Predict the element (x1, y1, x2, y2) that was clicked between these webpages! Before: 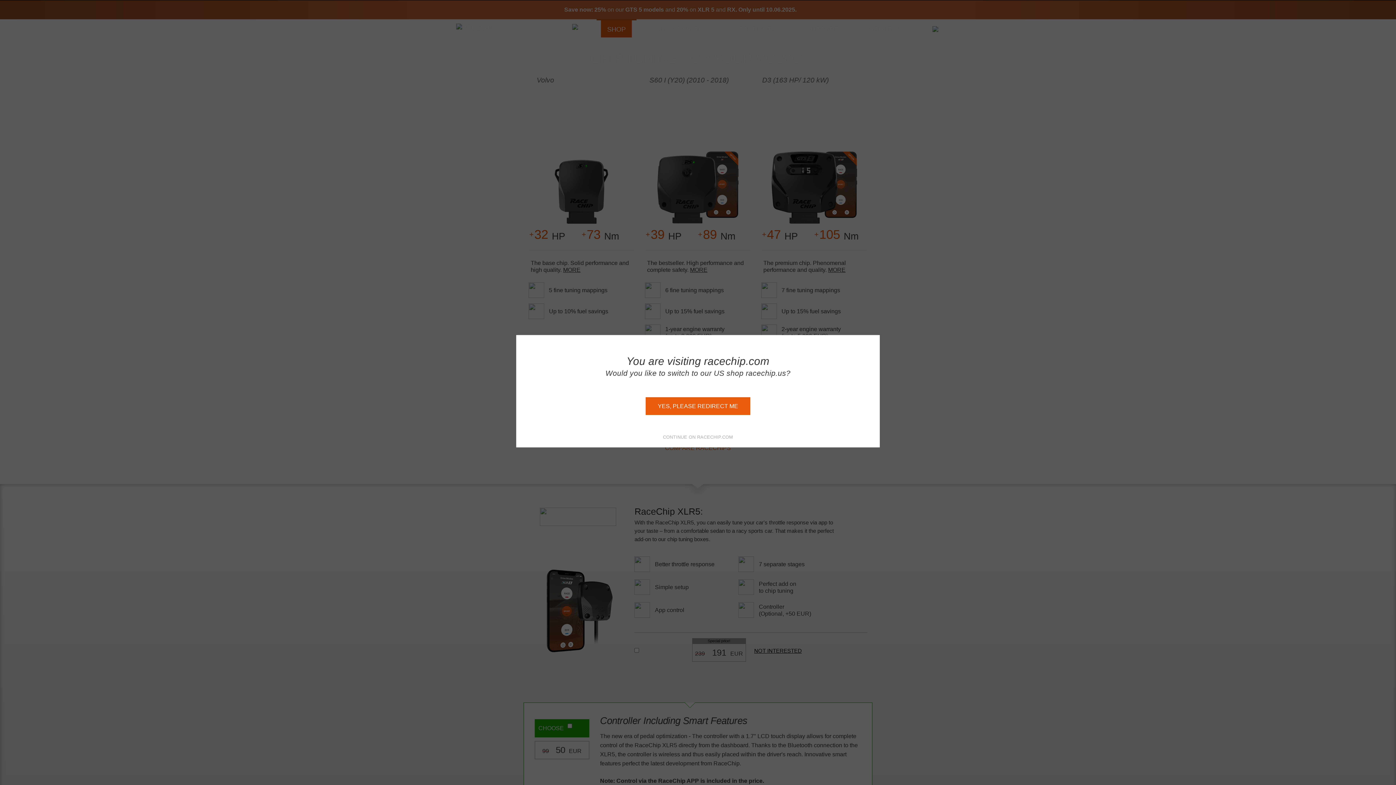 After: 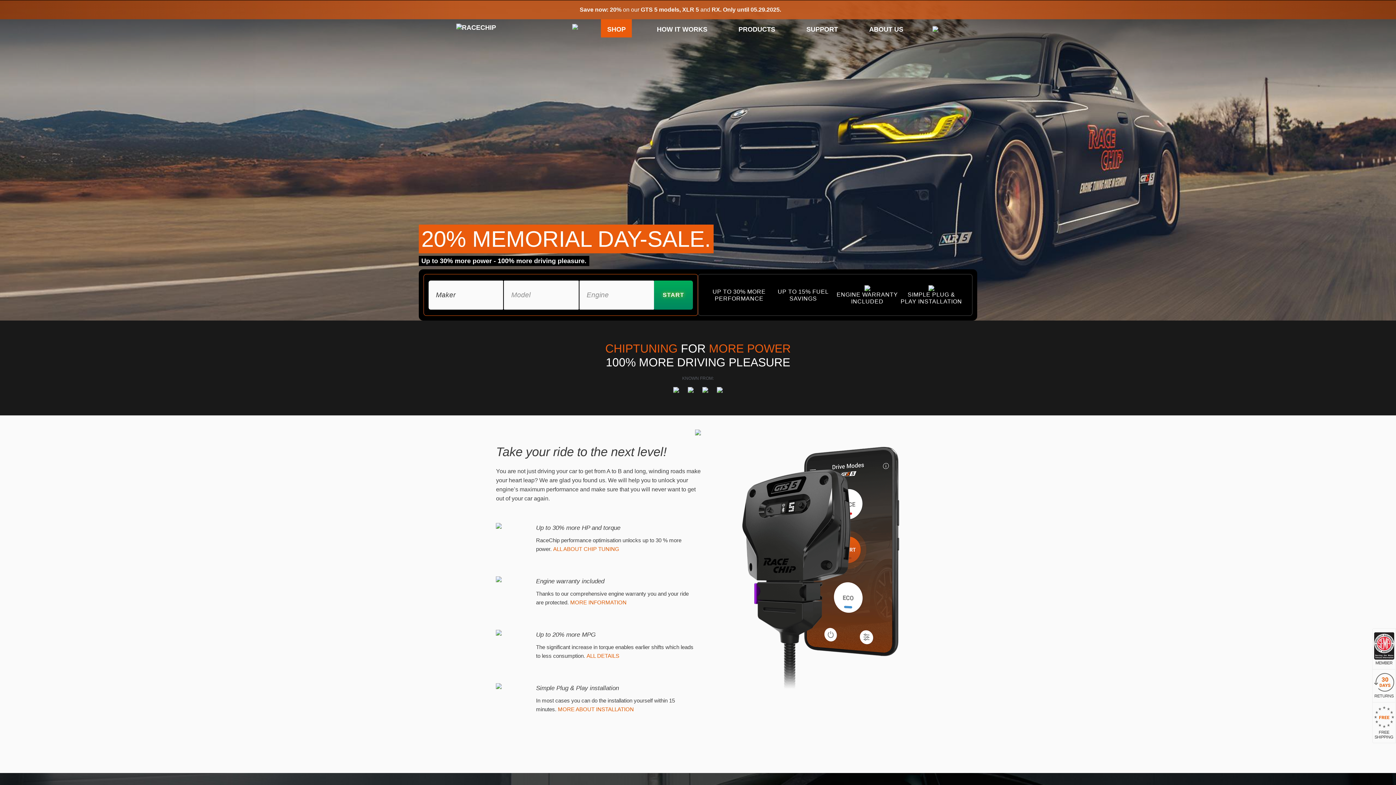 Action: bbox: (645, 397, 750, 415) label: YES, PLEASE REDIRECT ME